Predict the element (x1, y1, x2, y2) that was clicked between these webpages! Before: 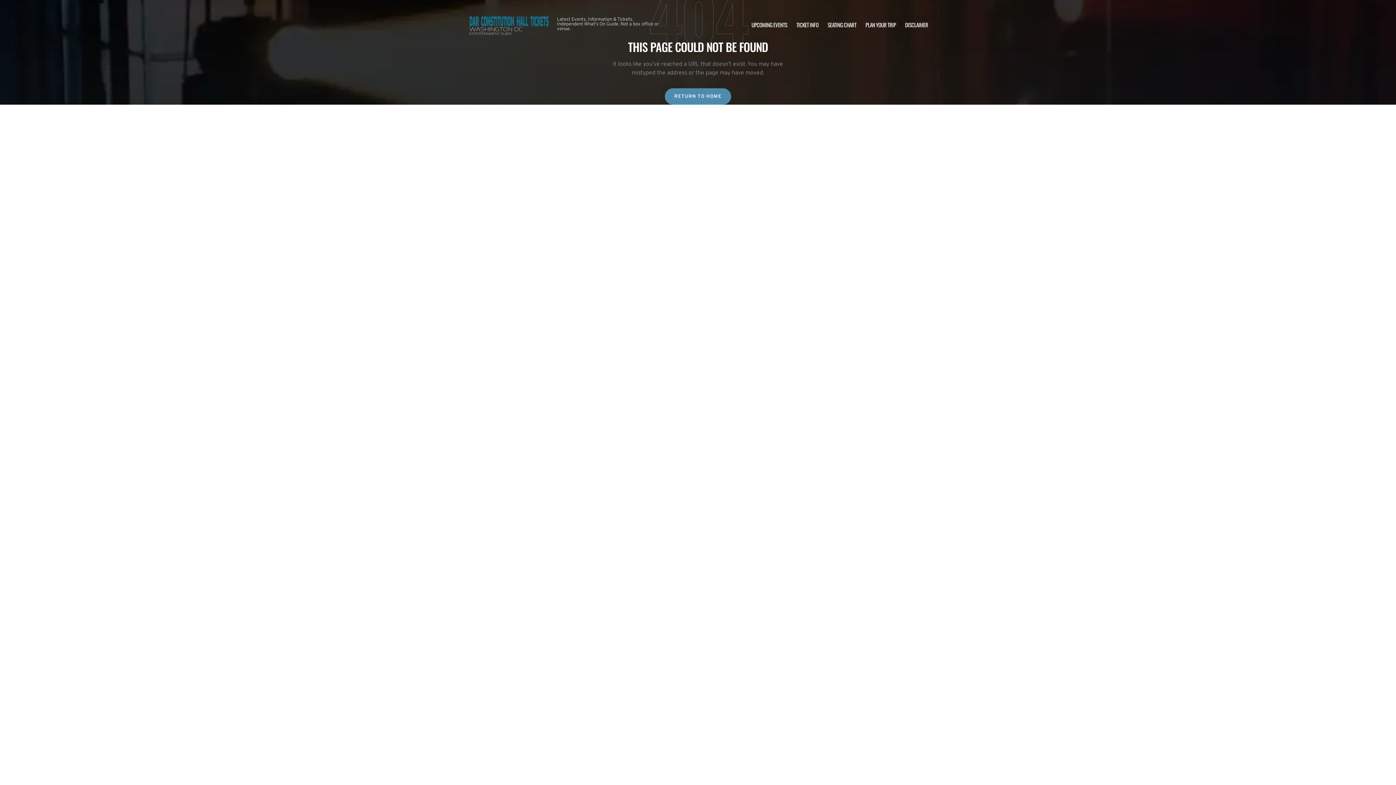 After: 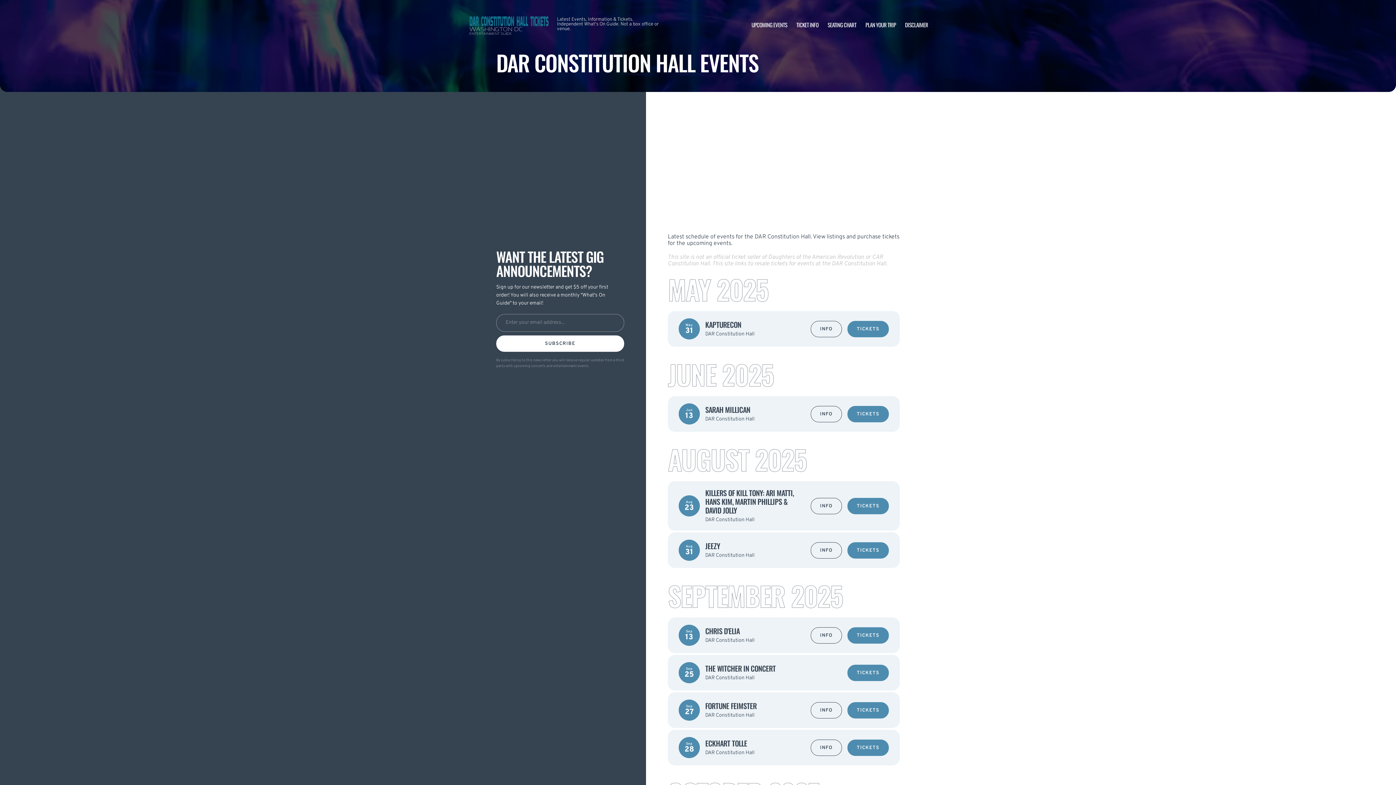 Action: label: UPCOMING EVENTS bbox: (751, 20, 787, 28)